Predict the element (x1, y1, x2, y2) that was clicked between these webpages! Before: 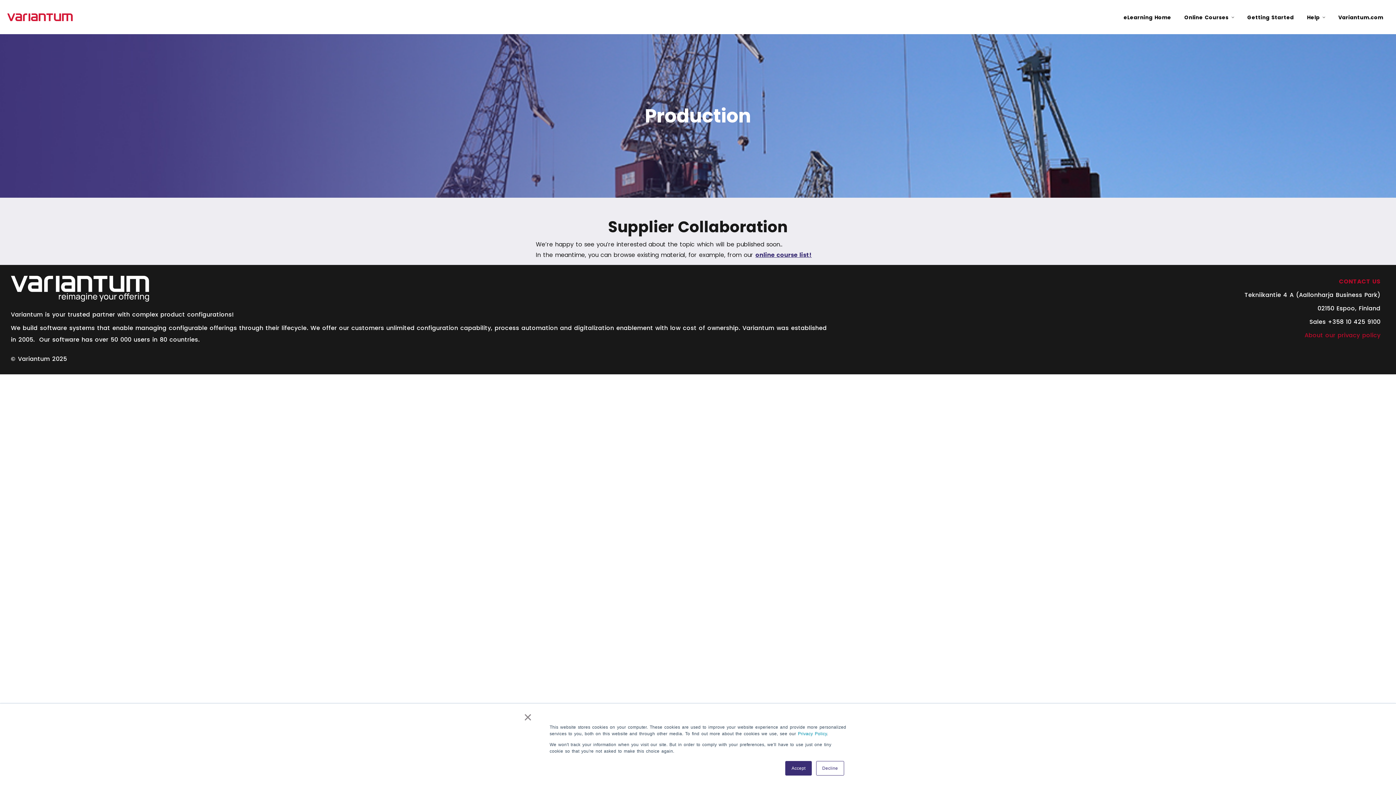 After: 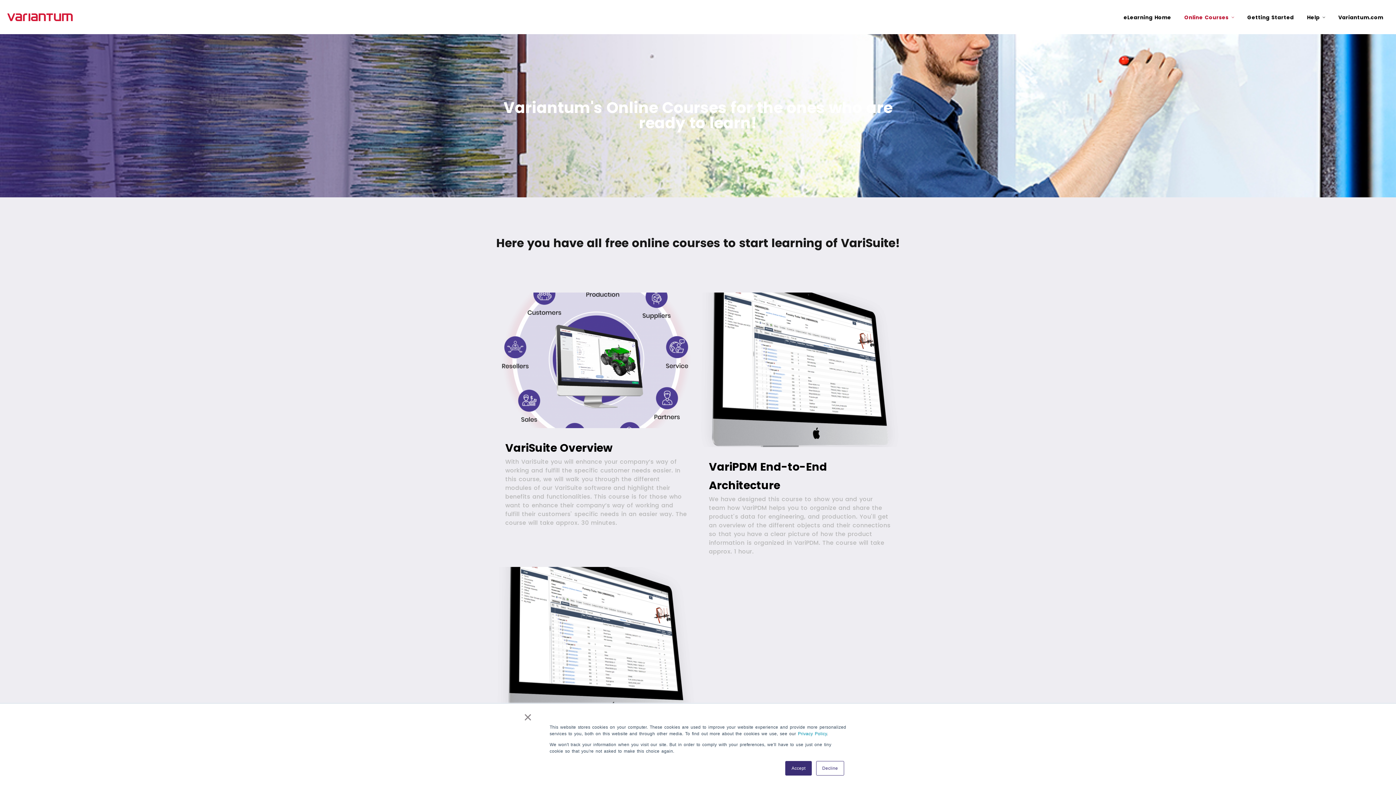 Action: bbox: (1184, 13, 1234, 21) label: Online Courses